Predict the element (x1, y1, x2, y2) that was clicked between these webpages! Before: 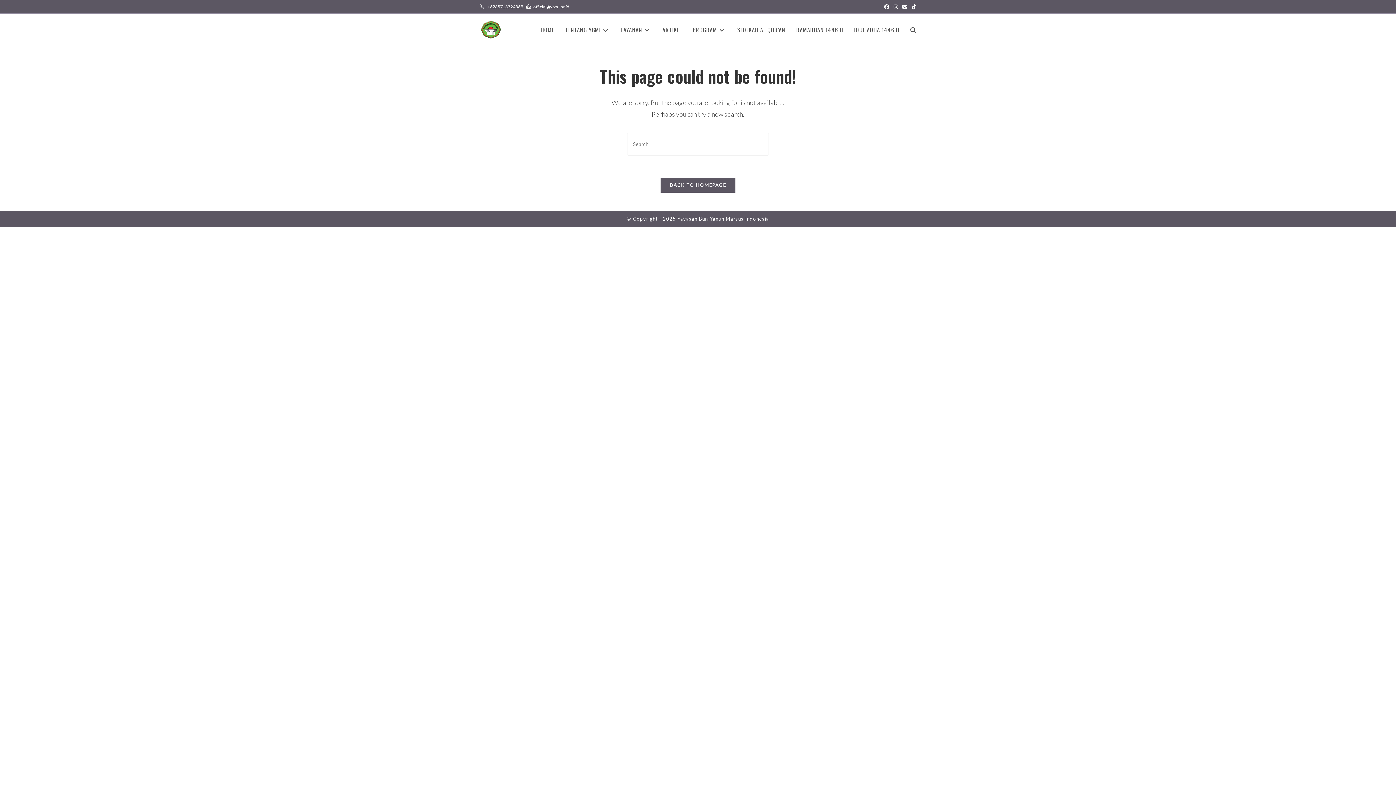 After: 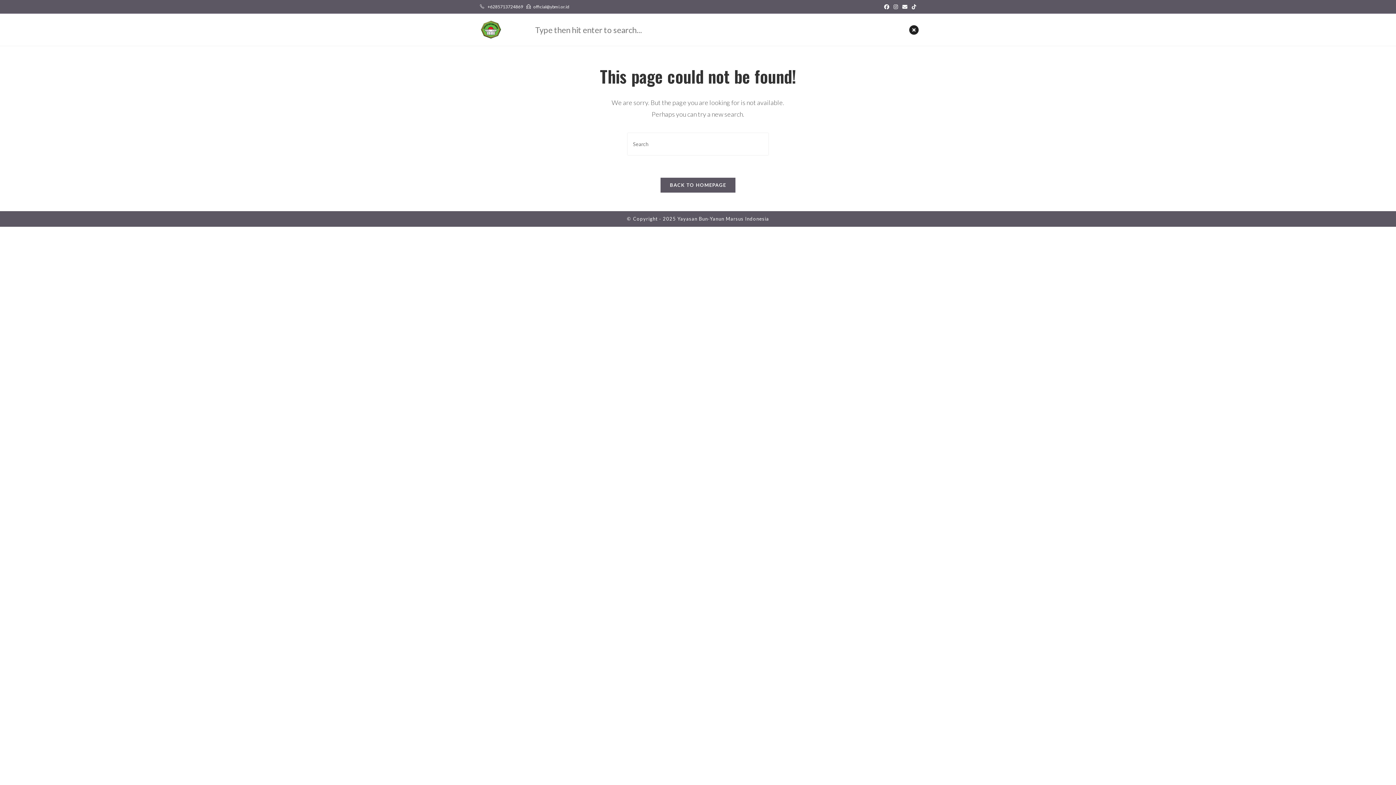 Action: label: TOGGLE WEBSITE SEARCH bbox: (905, 13, 921, 45)